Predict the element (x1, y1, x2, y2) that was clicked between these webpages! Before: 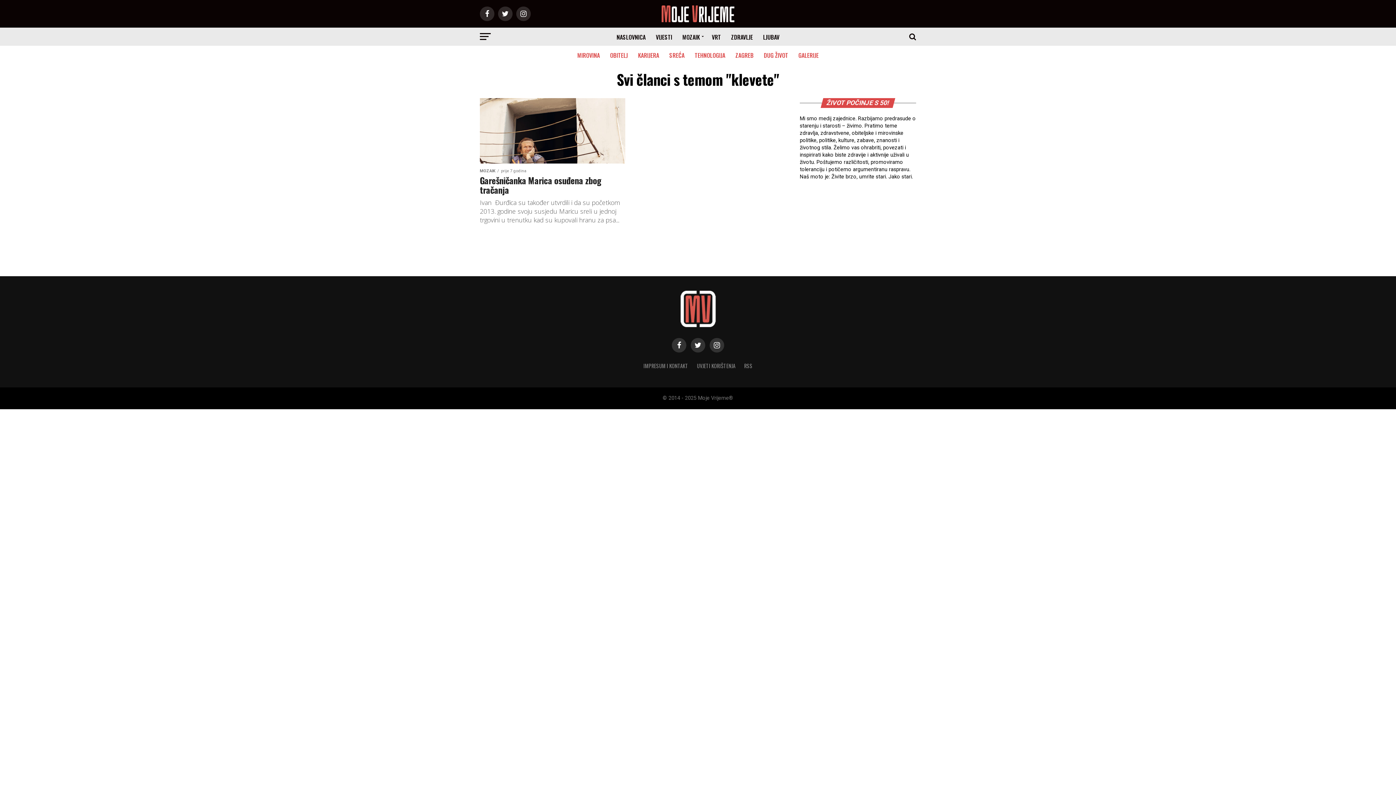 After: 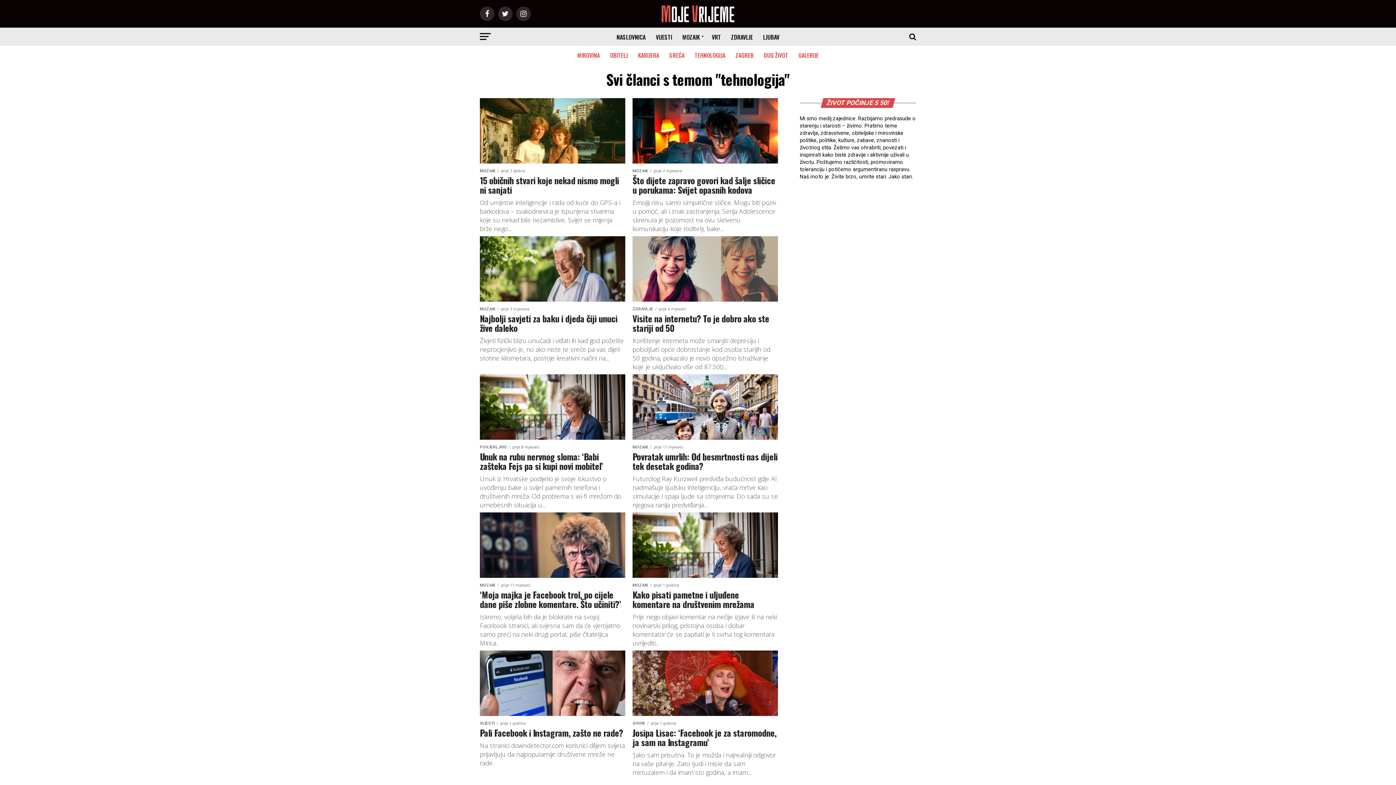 Action: bbox: (690, 45, 729, 64) label: TEHNOLOGIJA